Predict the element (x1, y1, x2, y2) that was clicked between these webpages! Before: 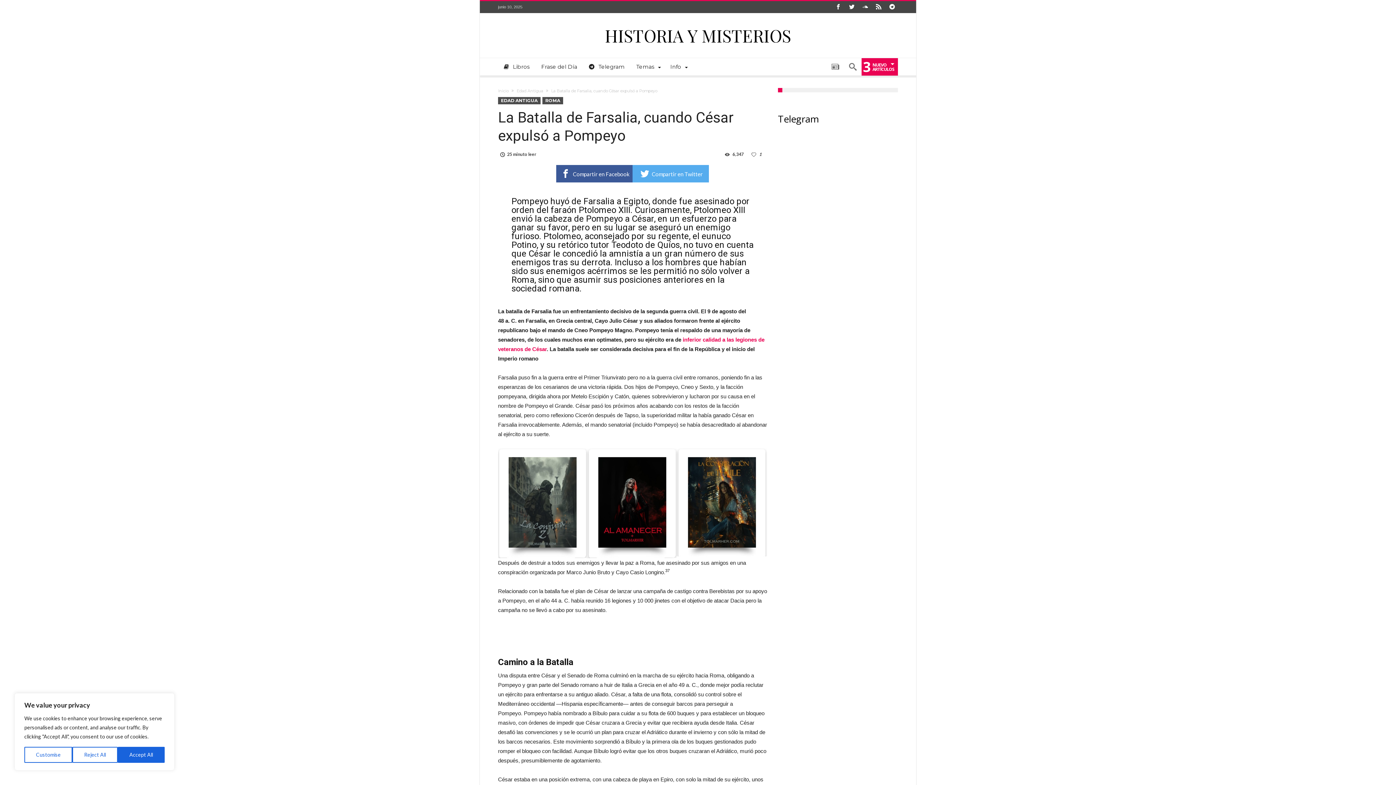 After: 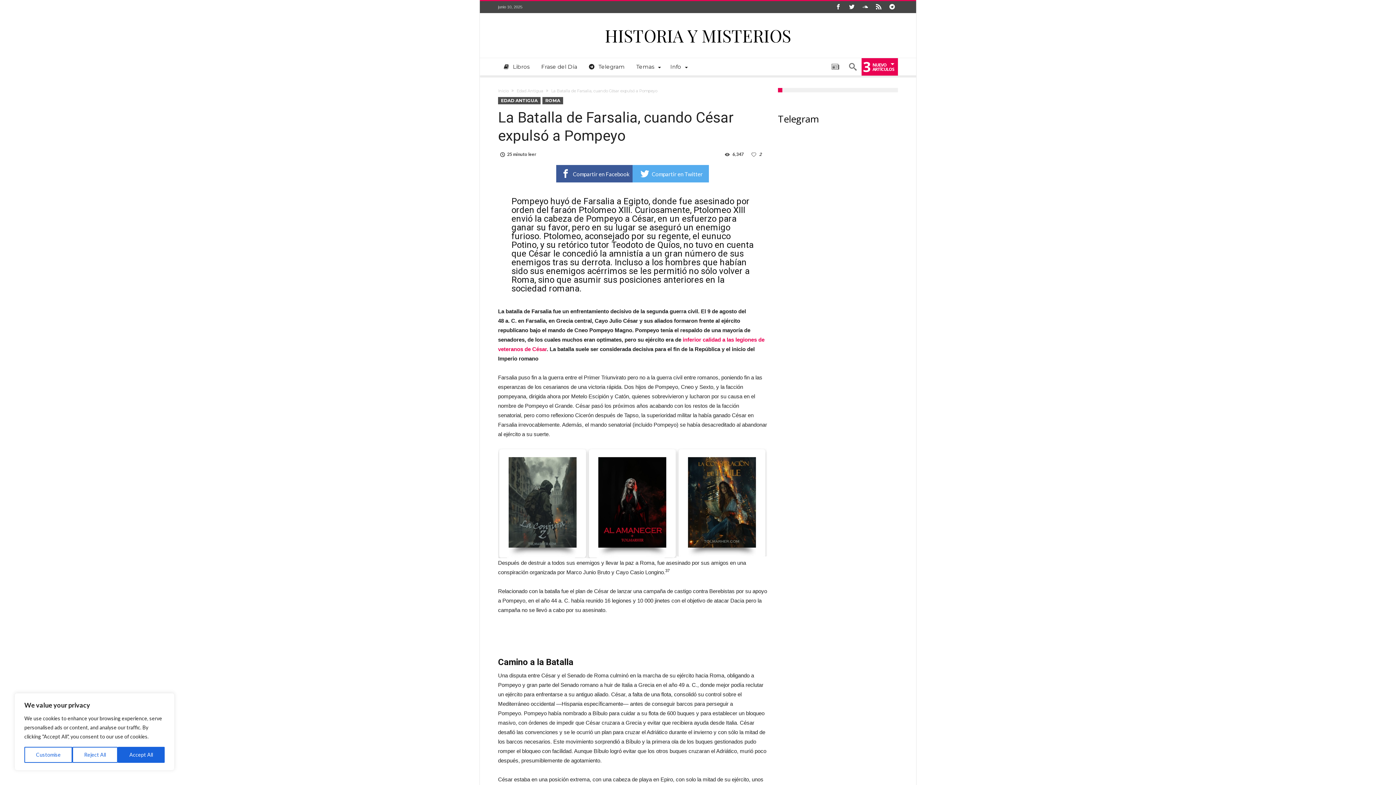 Action: bbox: (749, 151, 759, 157) label:  